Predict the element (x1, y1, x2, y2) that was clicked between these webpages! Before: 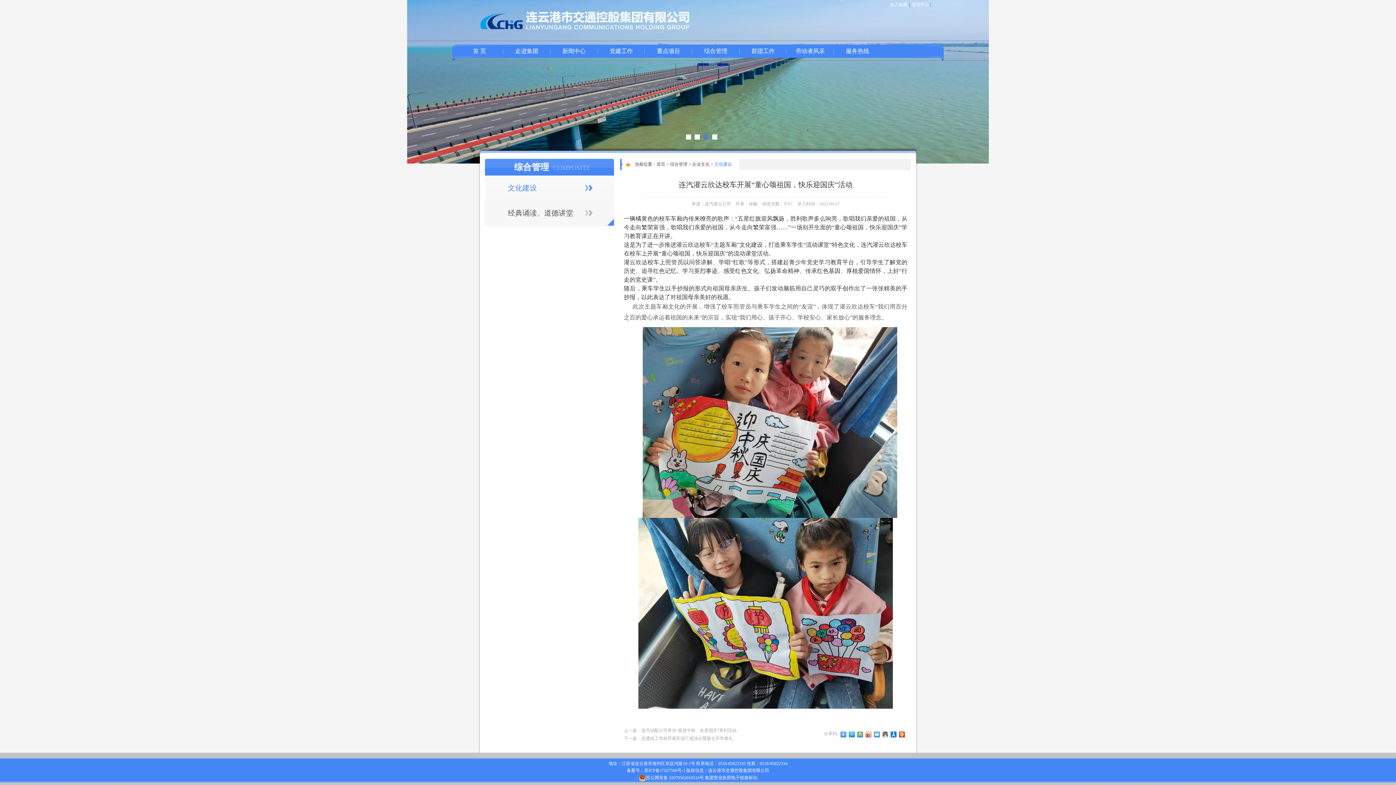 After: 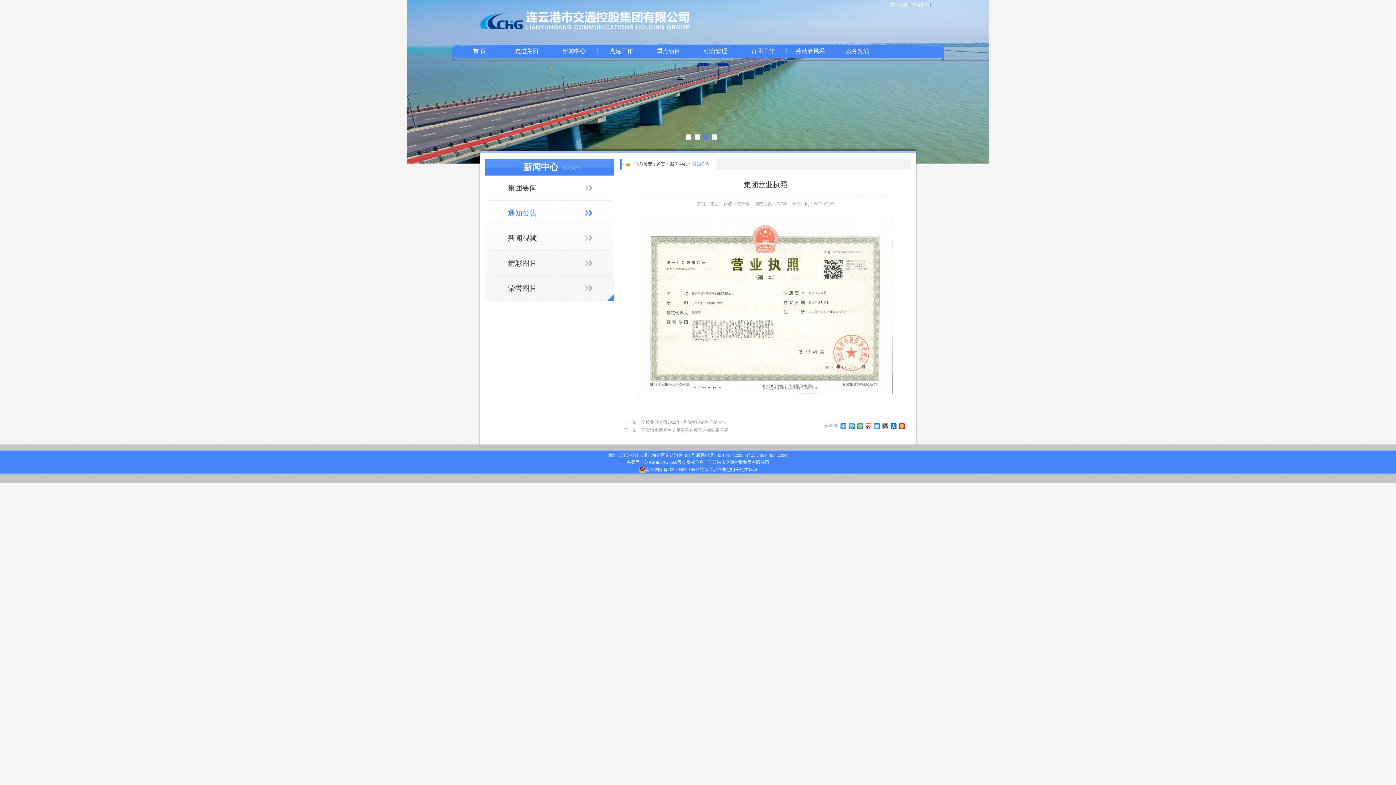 Action: label: 集团营业执照电子链接标识 bbox: (705, 775, 757, 781)